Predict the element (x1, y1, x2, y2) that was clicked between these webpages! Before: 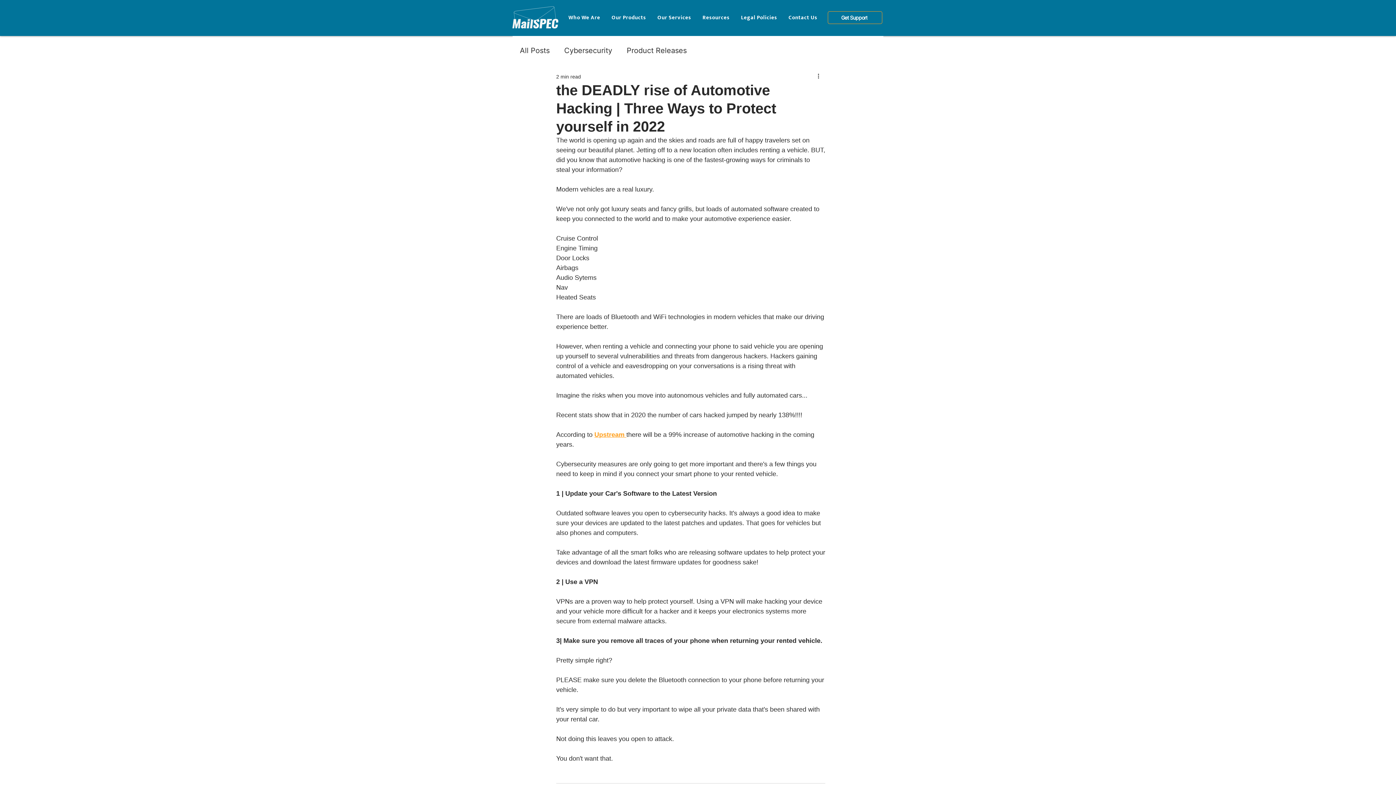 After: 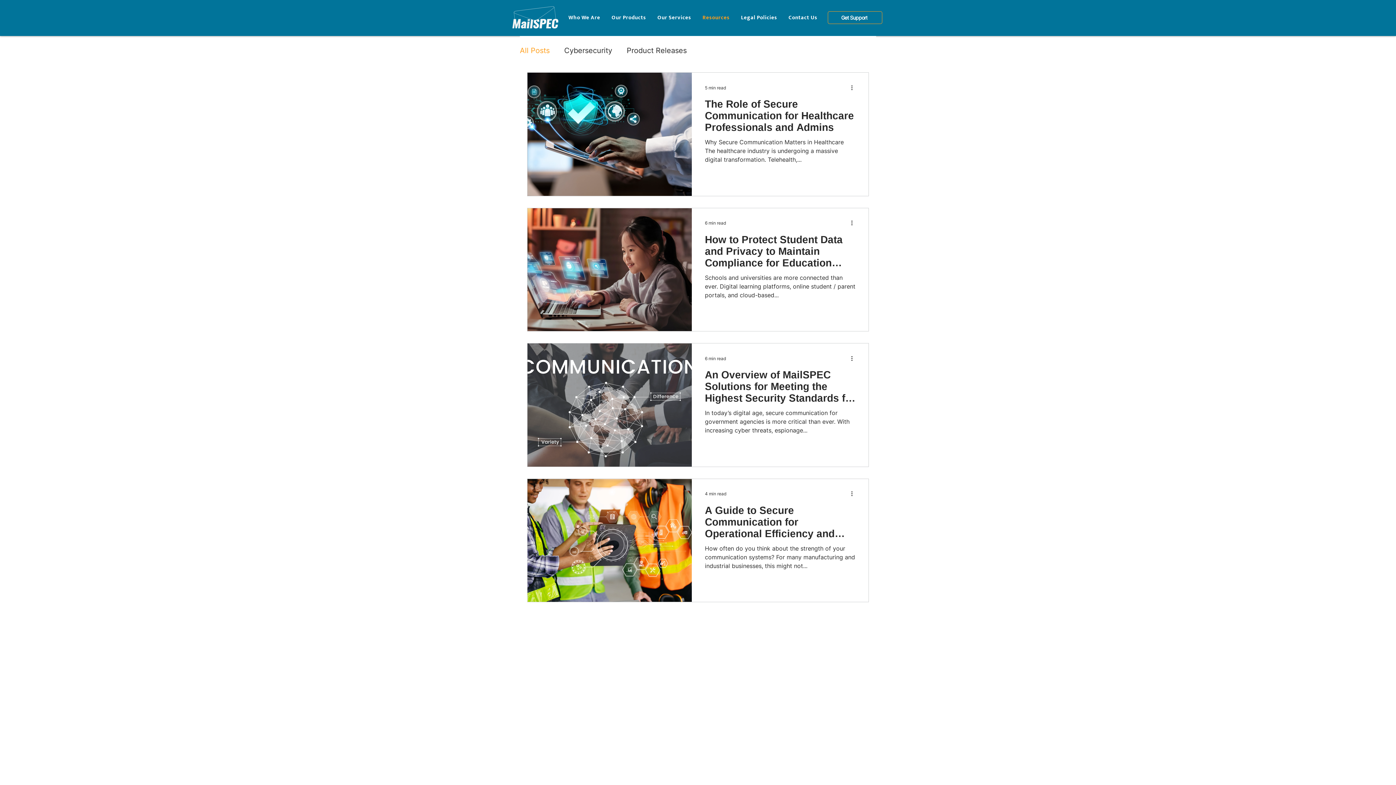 Action: bbox: (520, 44, 549, 57) label: All Posts